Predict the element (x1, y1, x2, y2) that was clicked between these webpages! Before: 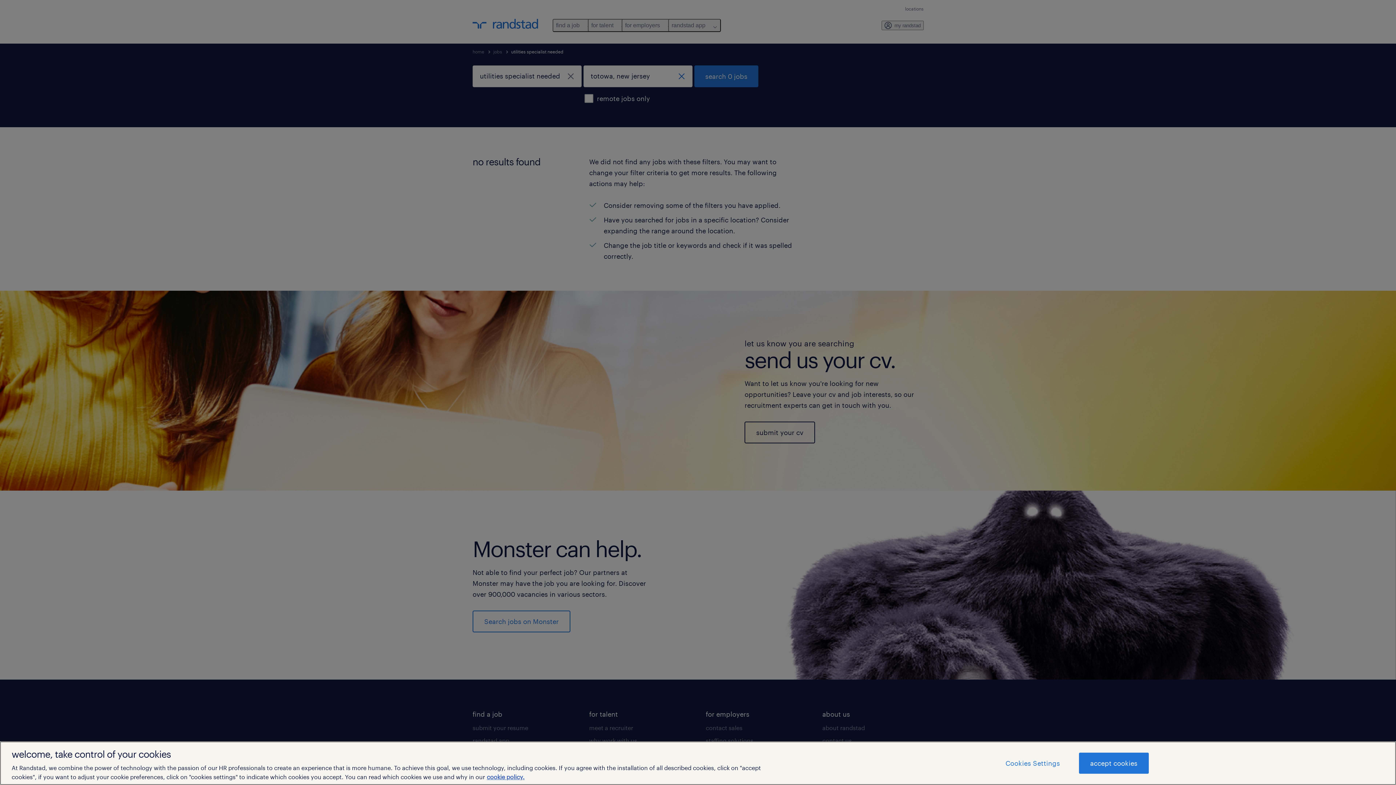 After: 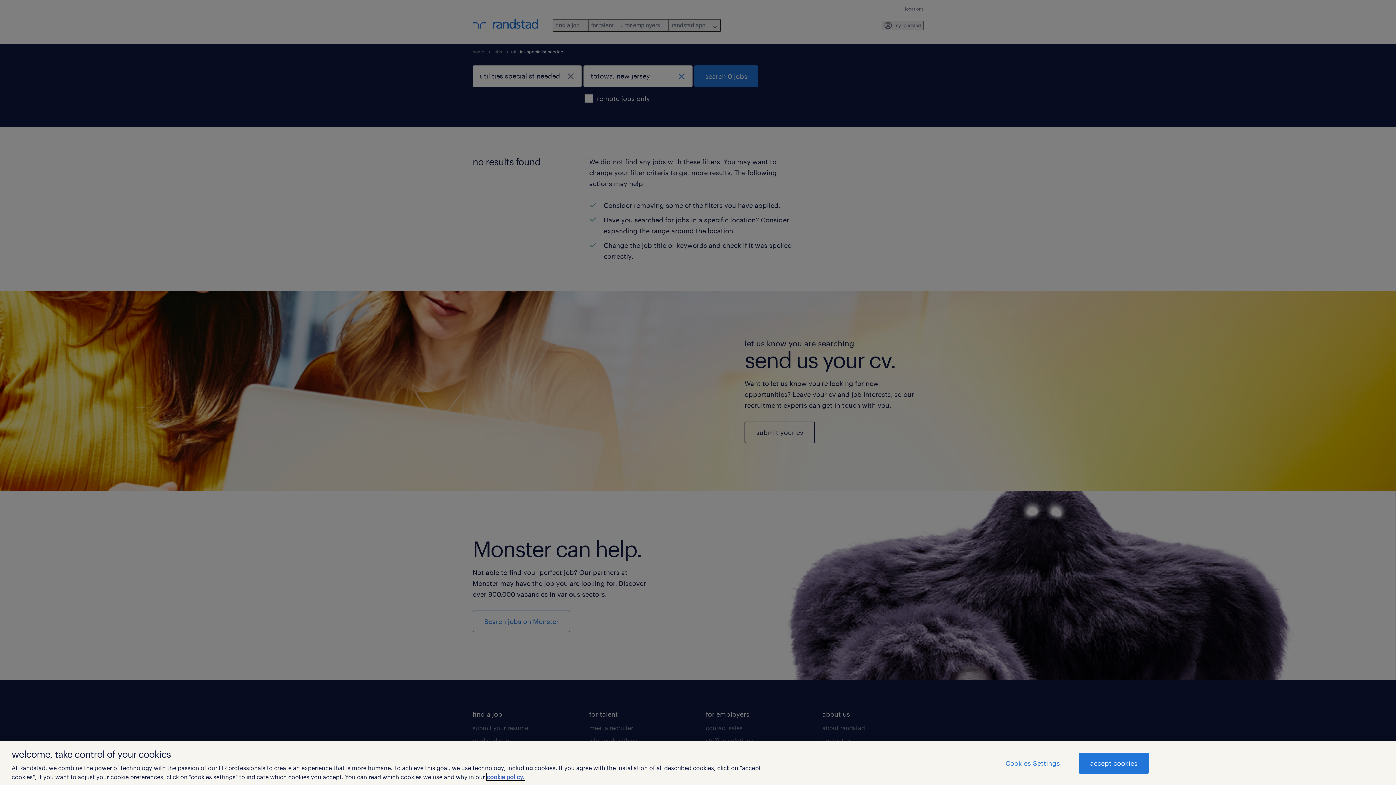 Action: label: More information about your privacy, opens in a new tab bbox: (486, 773, 524, 780)